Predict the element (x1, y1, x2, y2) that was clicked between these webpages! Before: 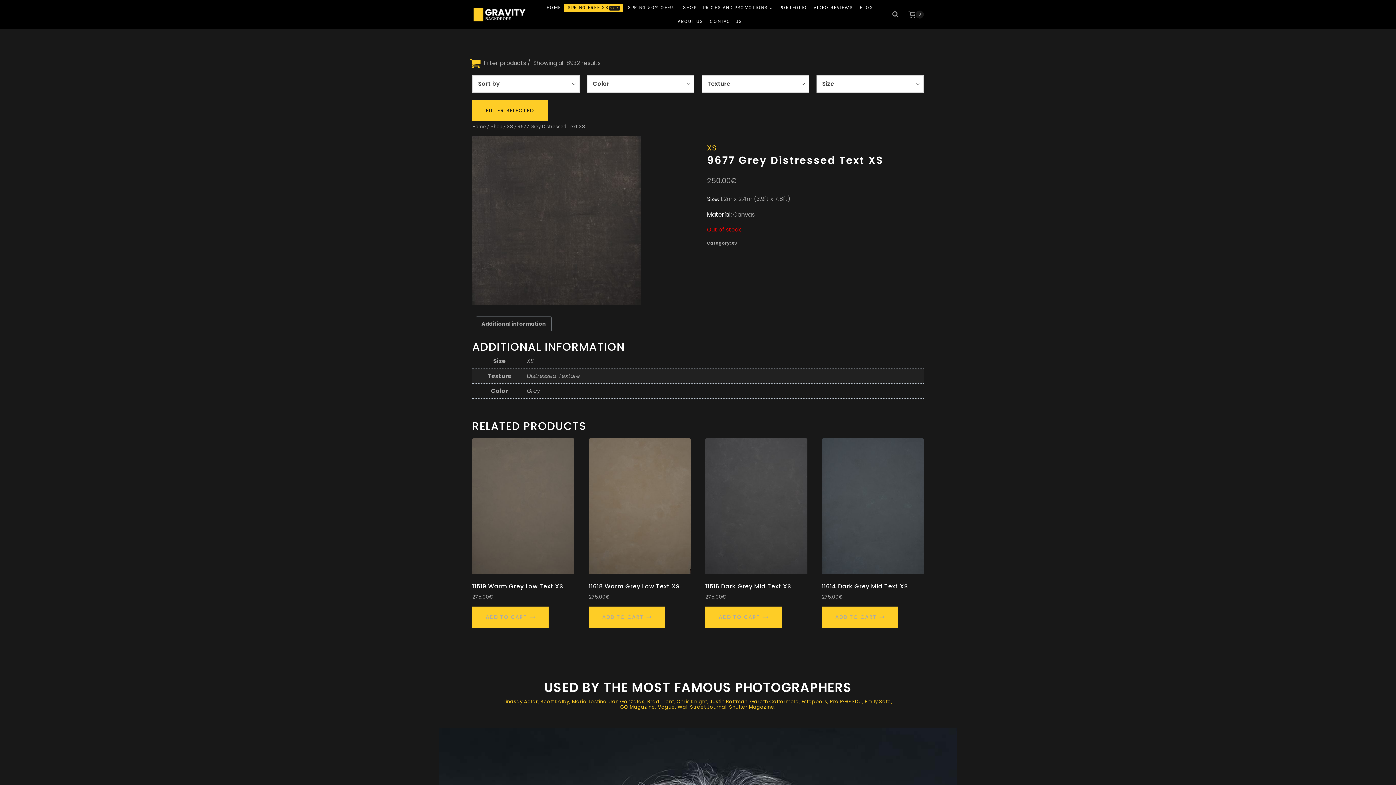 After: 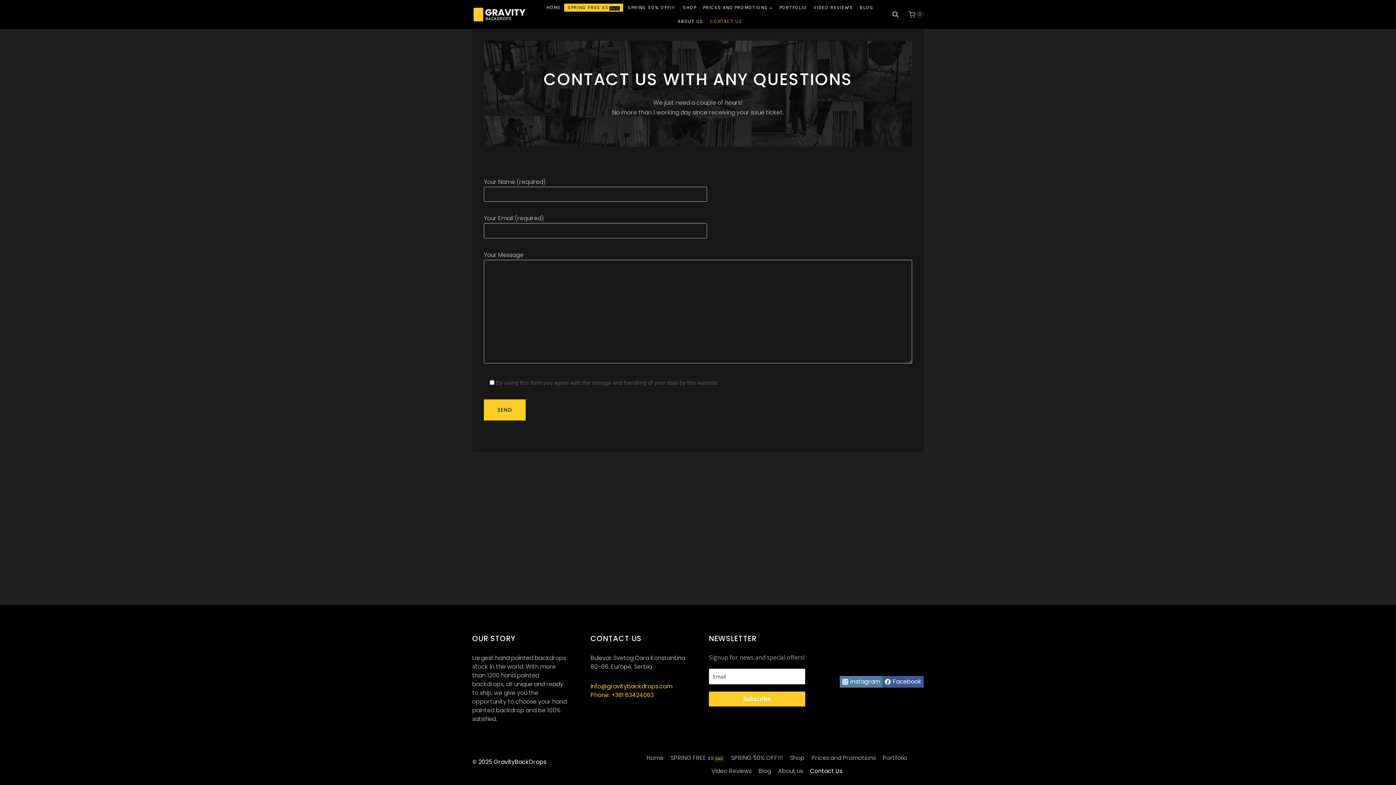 Action: bbox: (706, 14, 745, 28) label: CONTACT US